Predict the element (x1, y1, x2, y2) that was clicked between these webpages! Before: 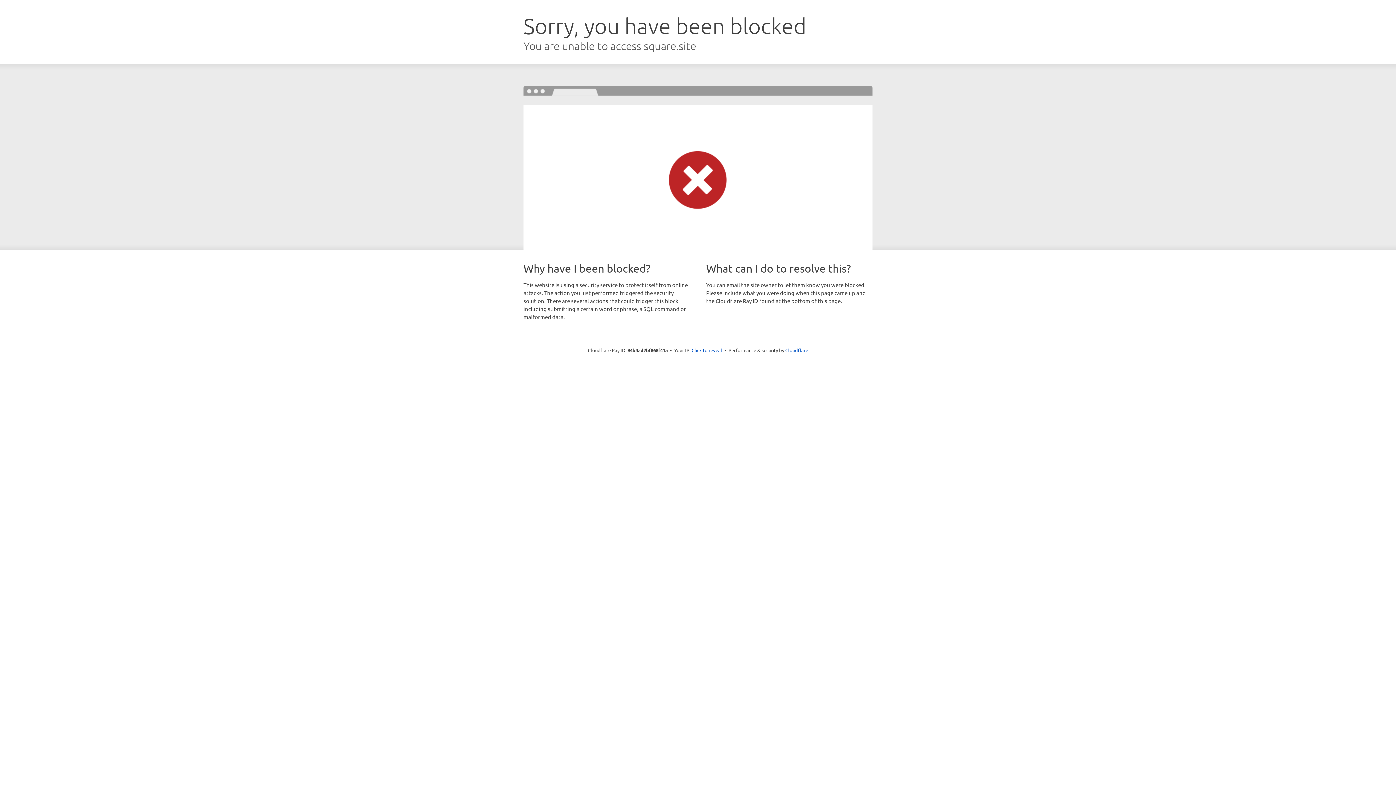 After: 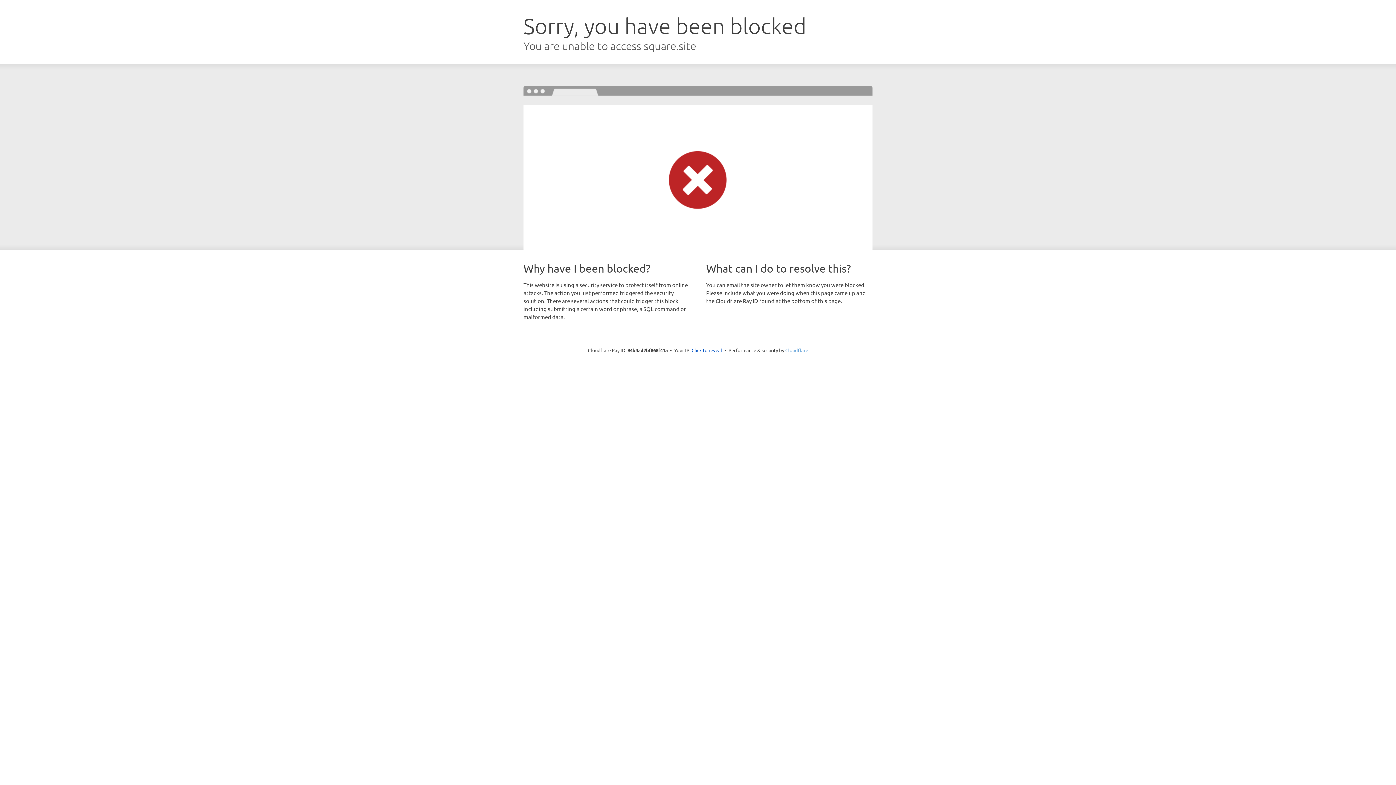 Action: label: Cloudflare bbox: (785, 347, 808, 353)